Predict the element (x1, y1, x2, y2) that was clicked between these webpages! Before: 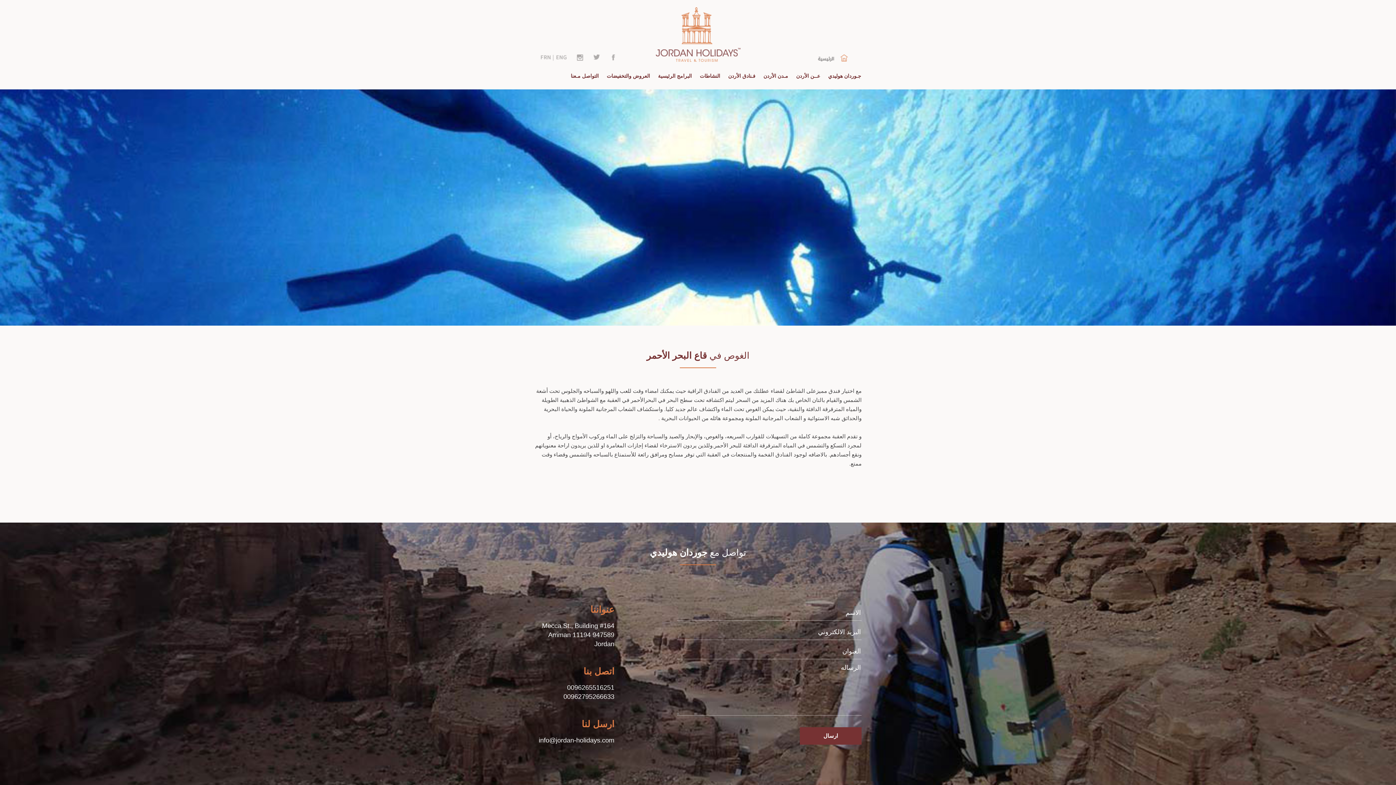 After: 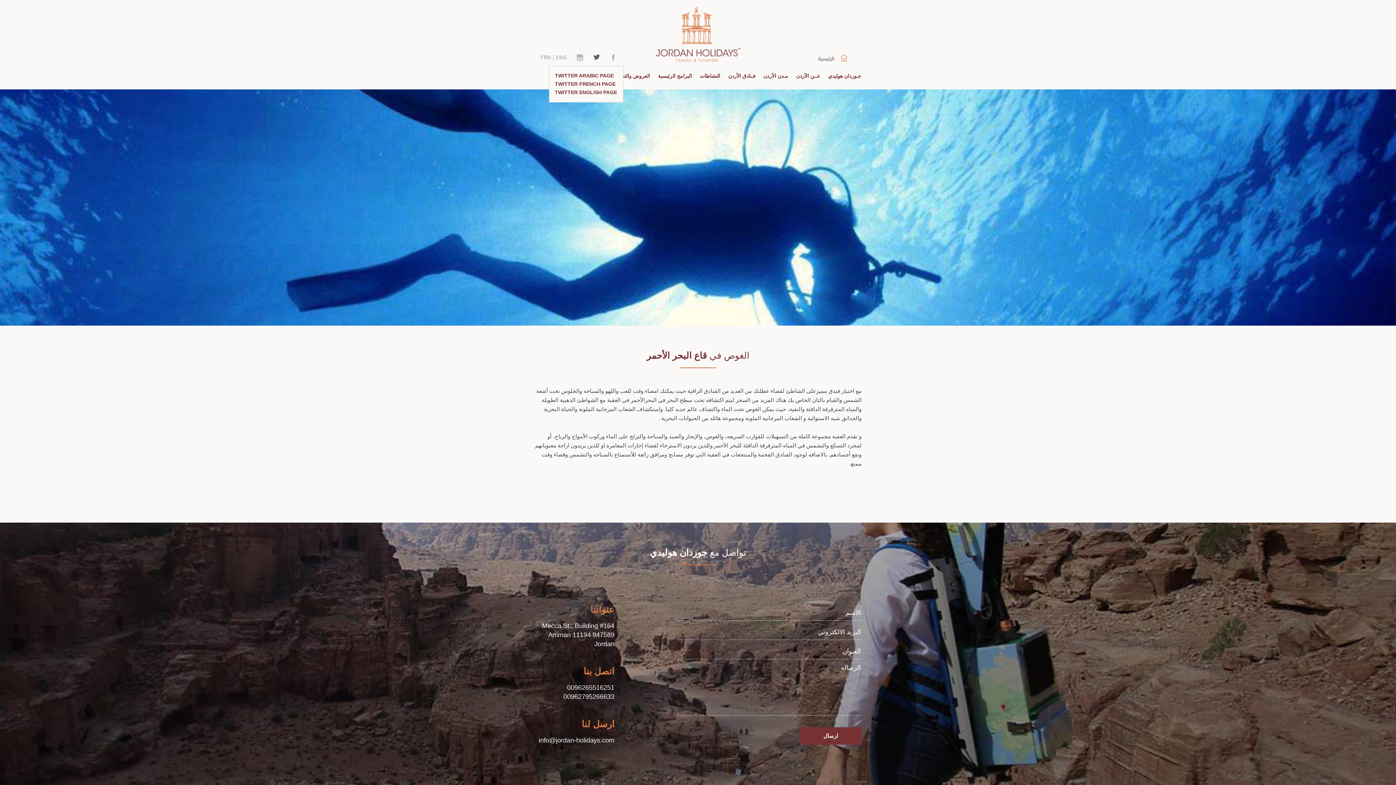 Action: bbox: (593, 58, 600, 62)